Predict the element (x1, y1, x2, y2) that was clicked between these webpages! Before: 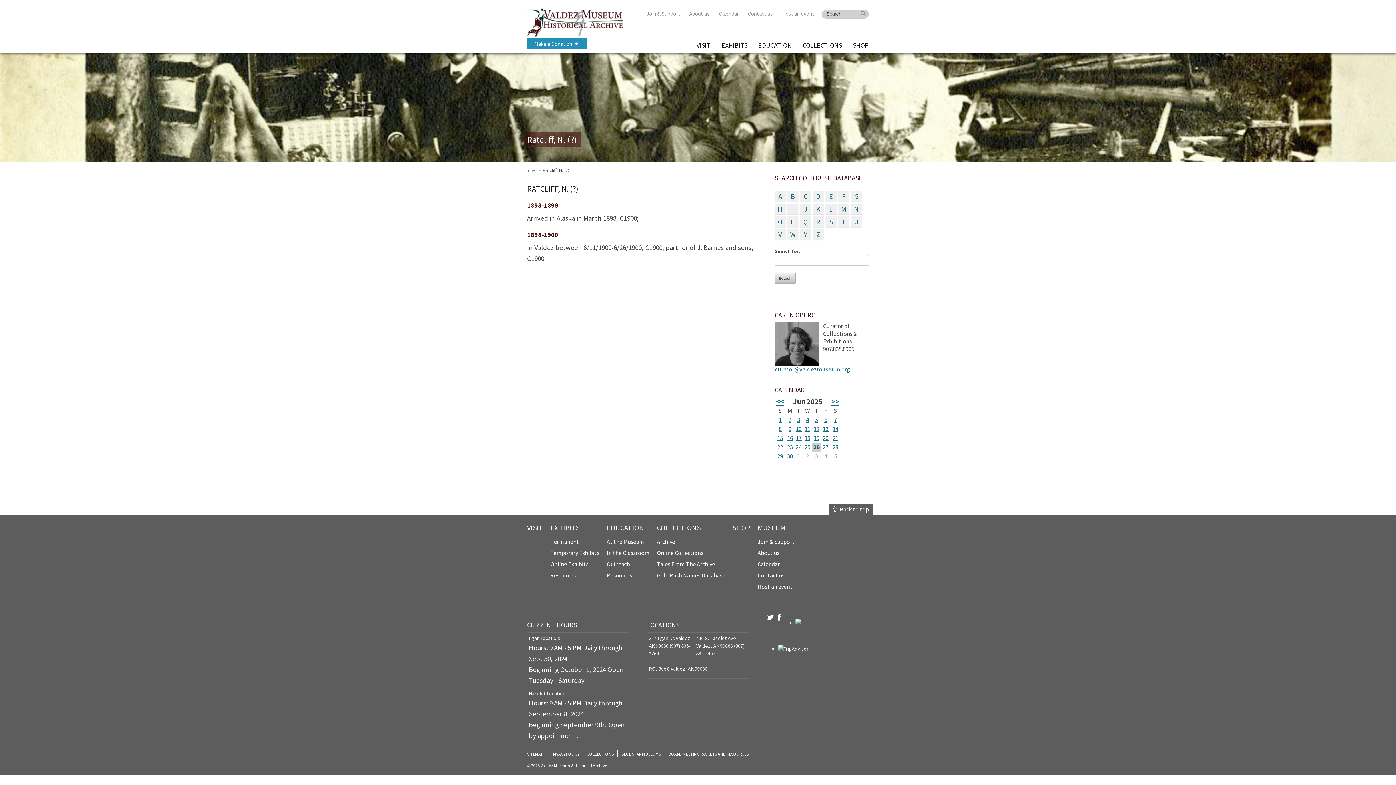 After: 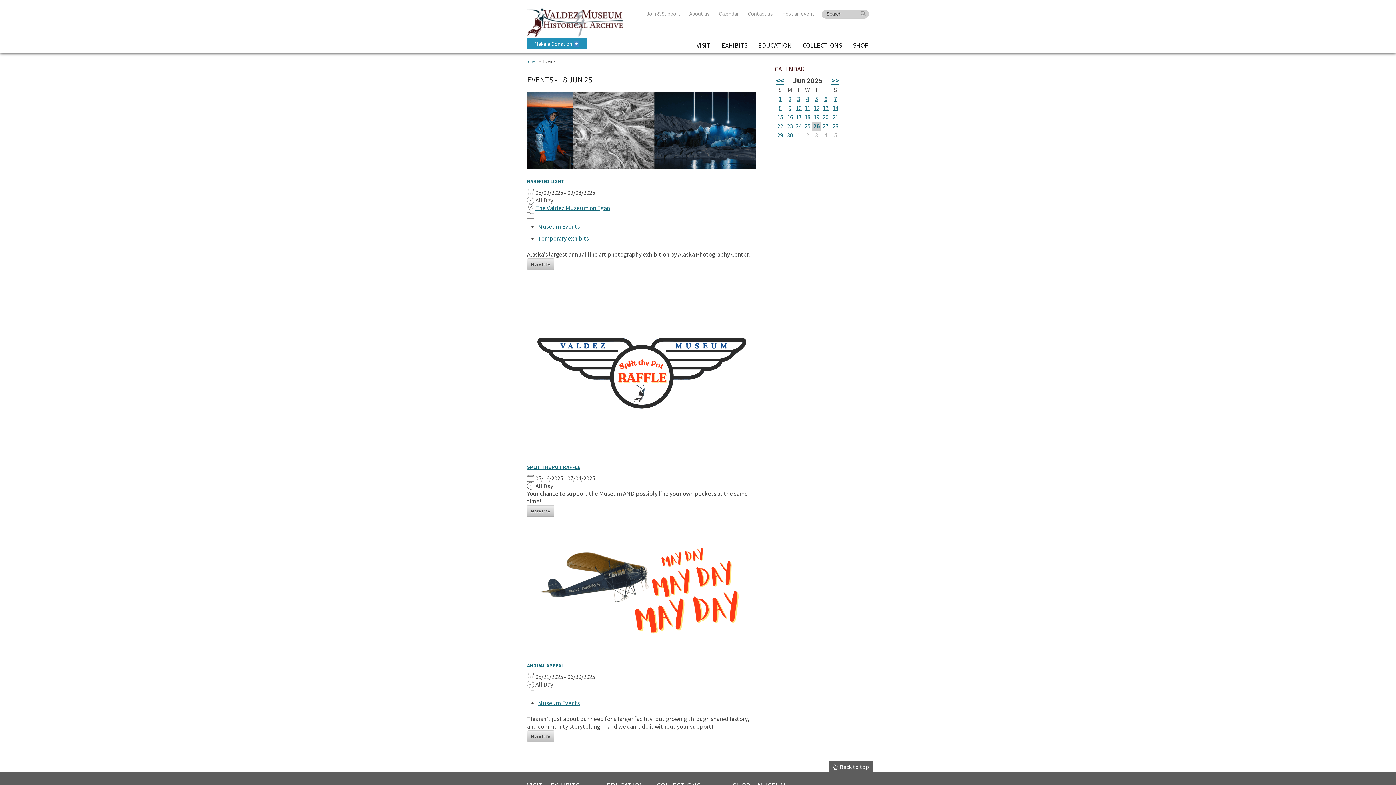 Action: label: 18 bbox: (804, 434, 810, 442)